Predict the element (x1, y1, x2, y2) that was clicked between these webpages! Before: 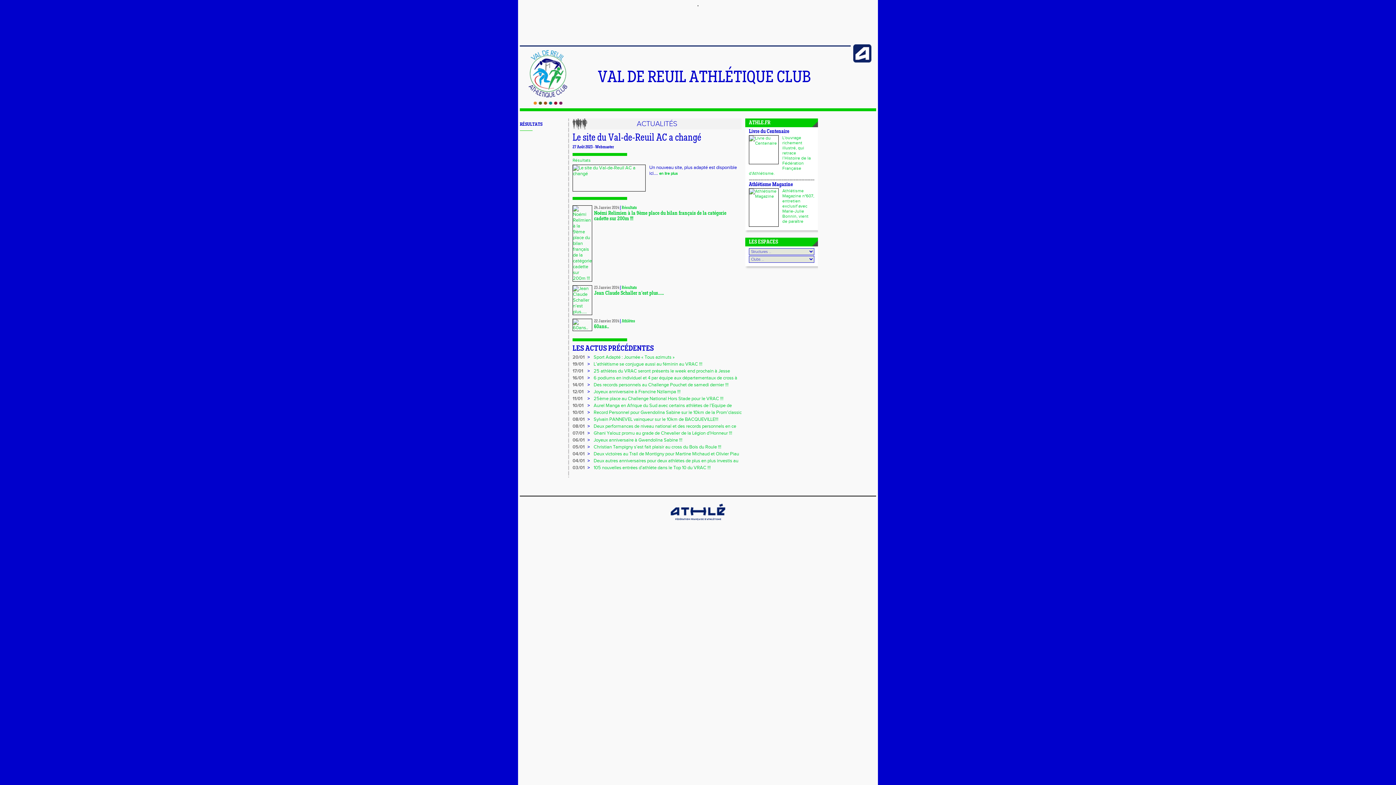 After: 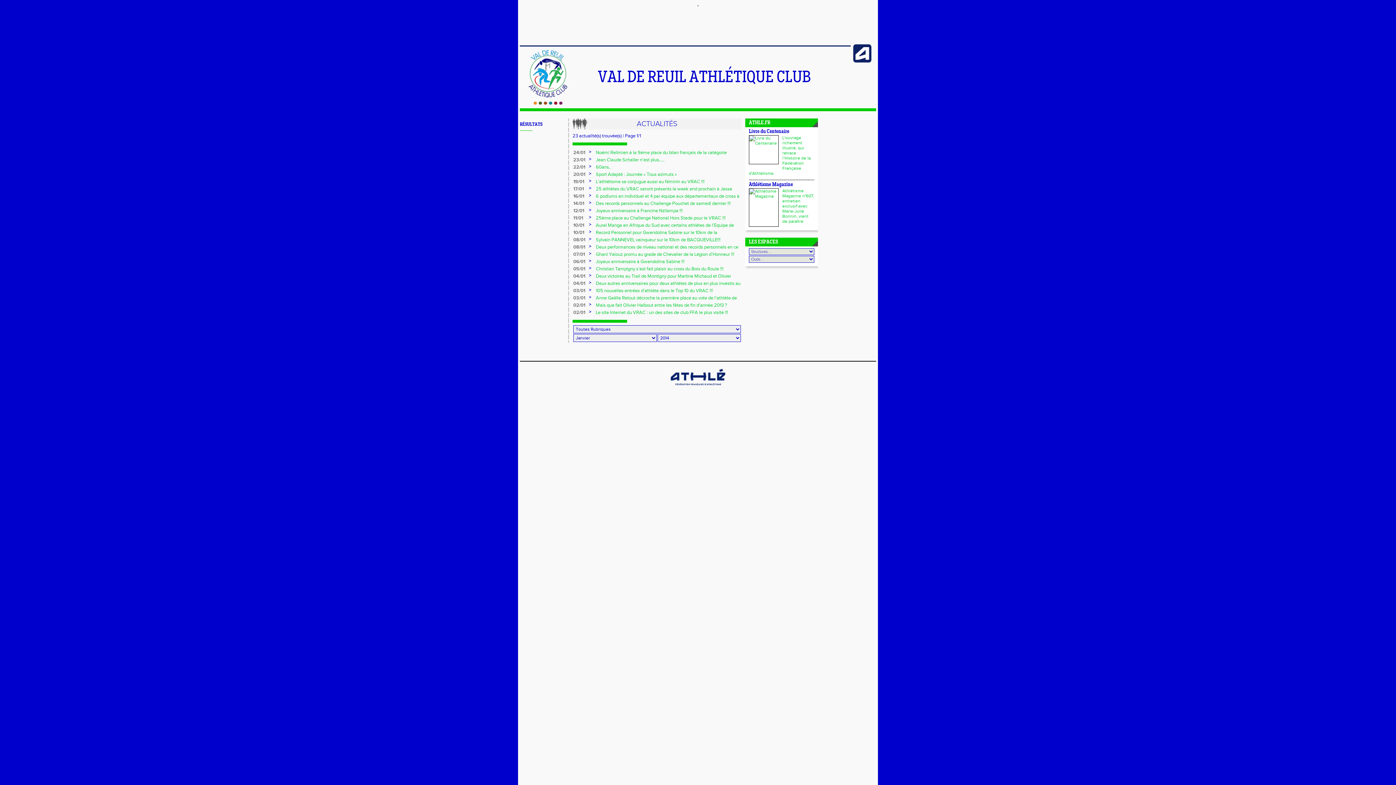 Action: bbox: (572, 389, 583, 394) label: 12/01